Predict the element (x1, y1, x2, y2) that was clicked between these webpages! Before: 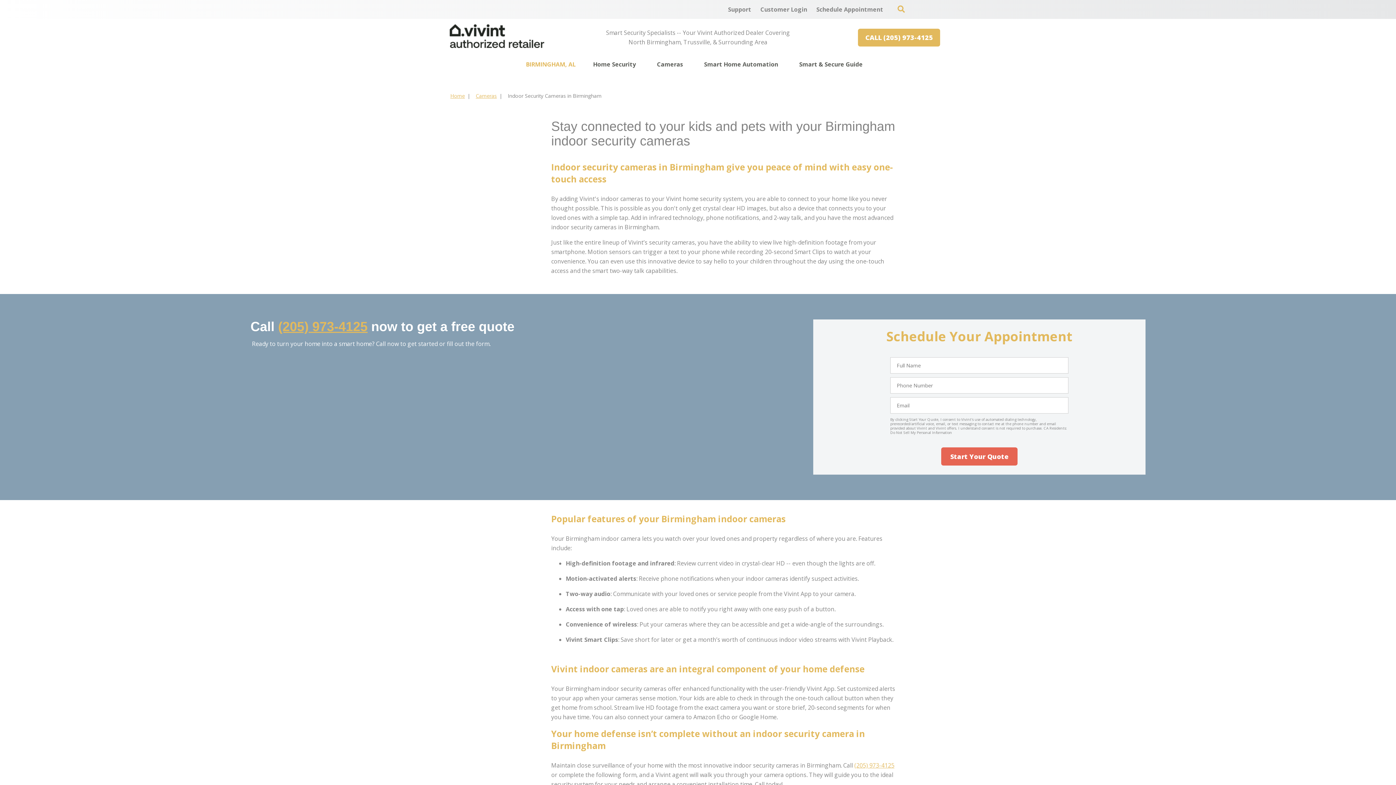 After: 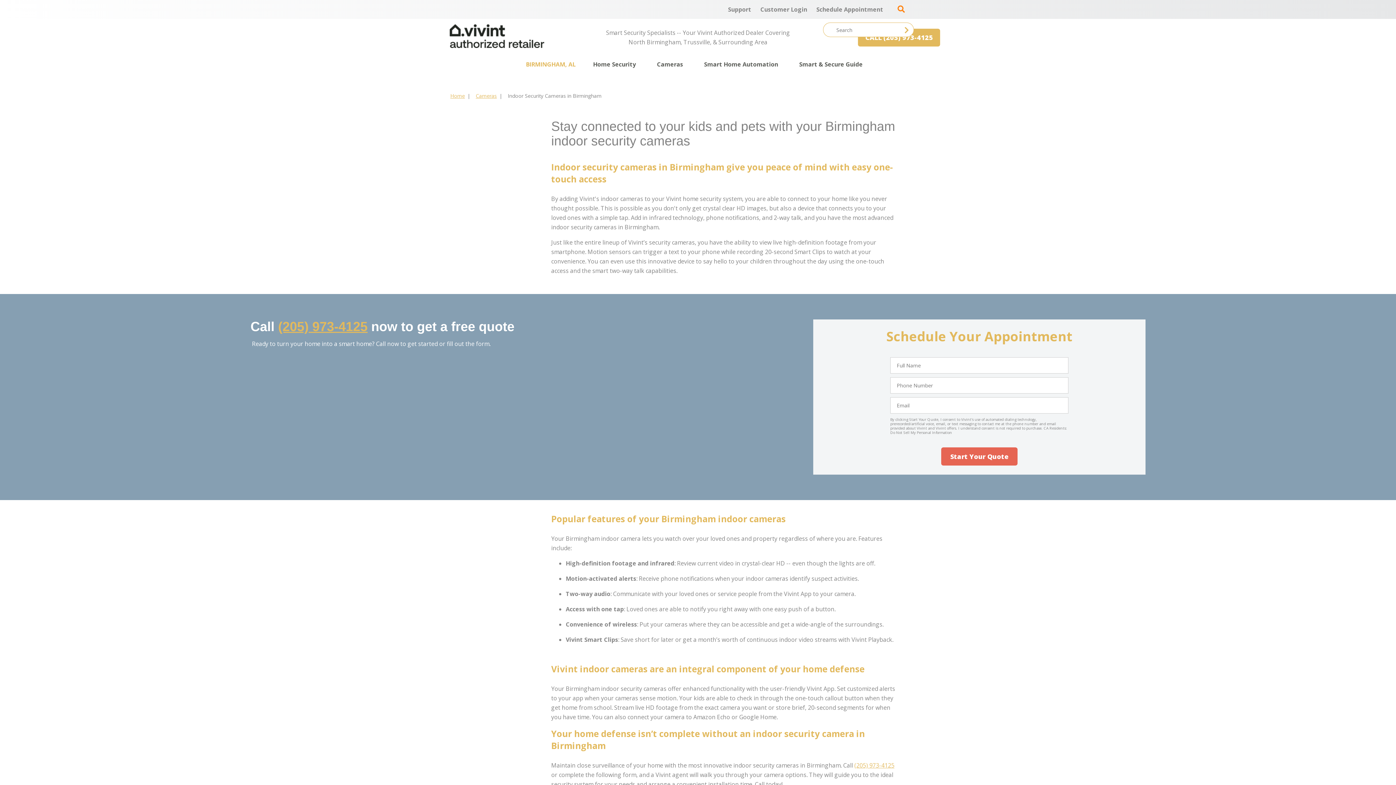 Action: bbox: (897, 5, 905, 12)